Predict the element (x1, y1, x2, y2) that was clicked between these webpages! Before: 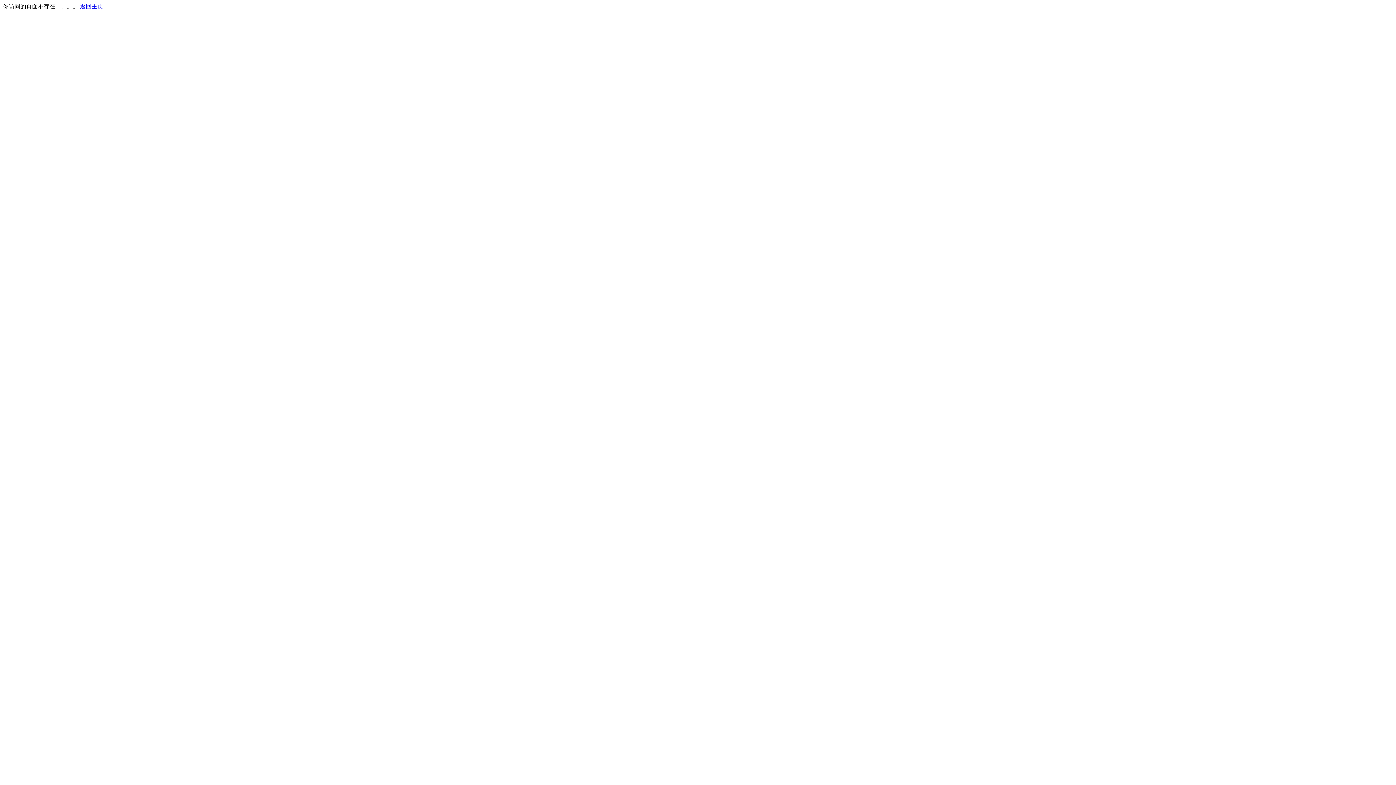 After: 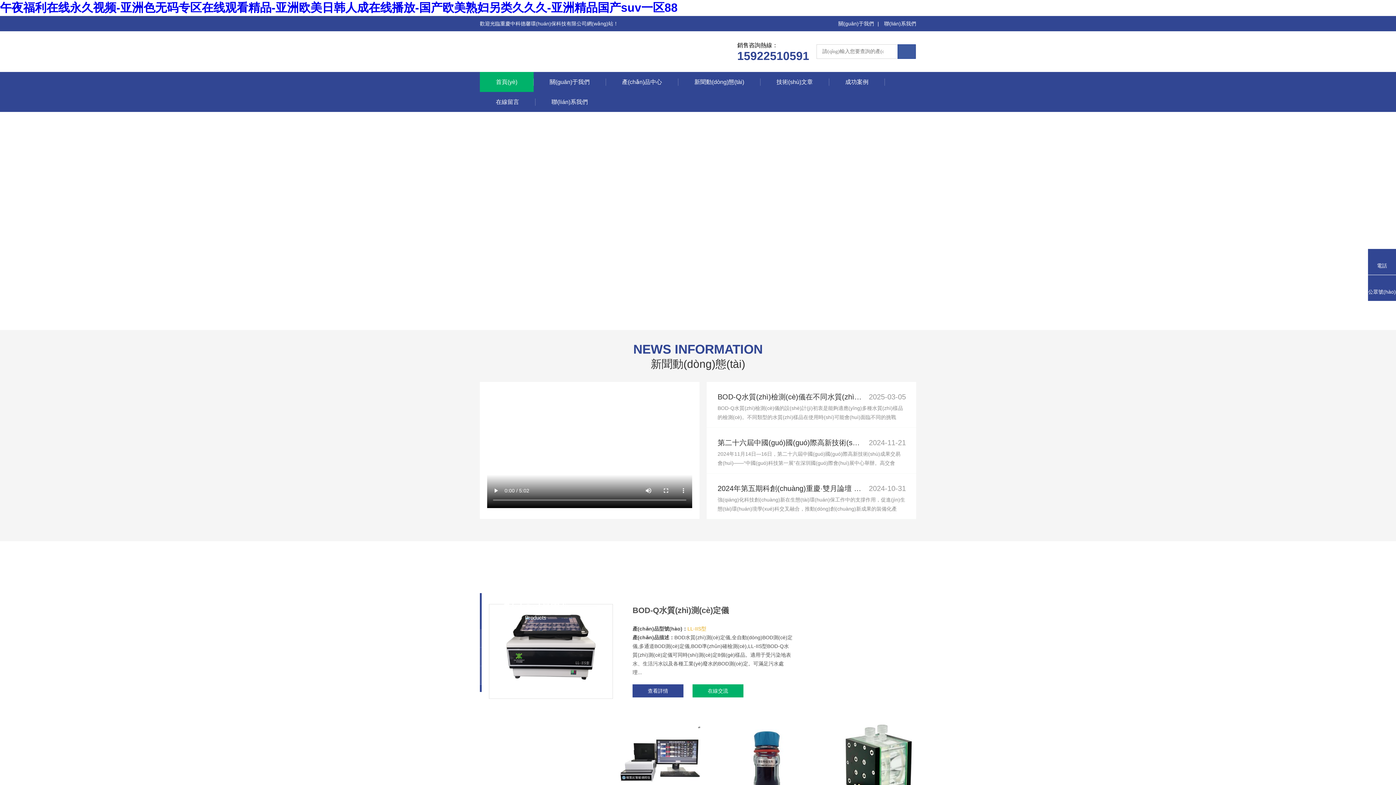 Action: label: 返回主页 bbox: (80, 3, 103, 9)